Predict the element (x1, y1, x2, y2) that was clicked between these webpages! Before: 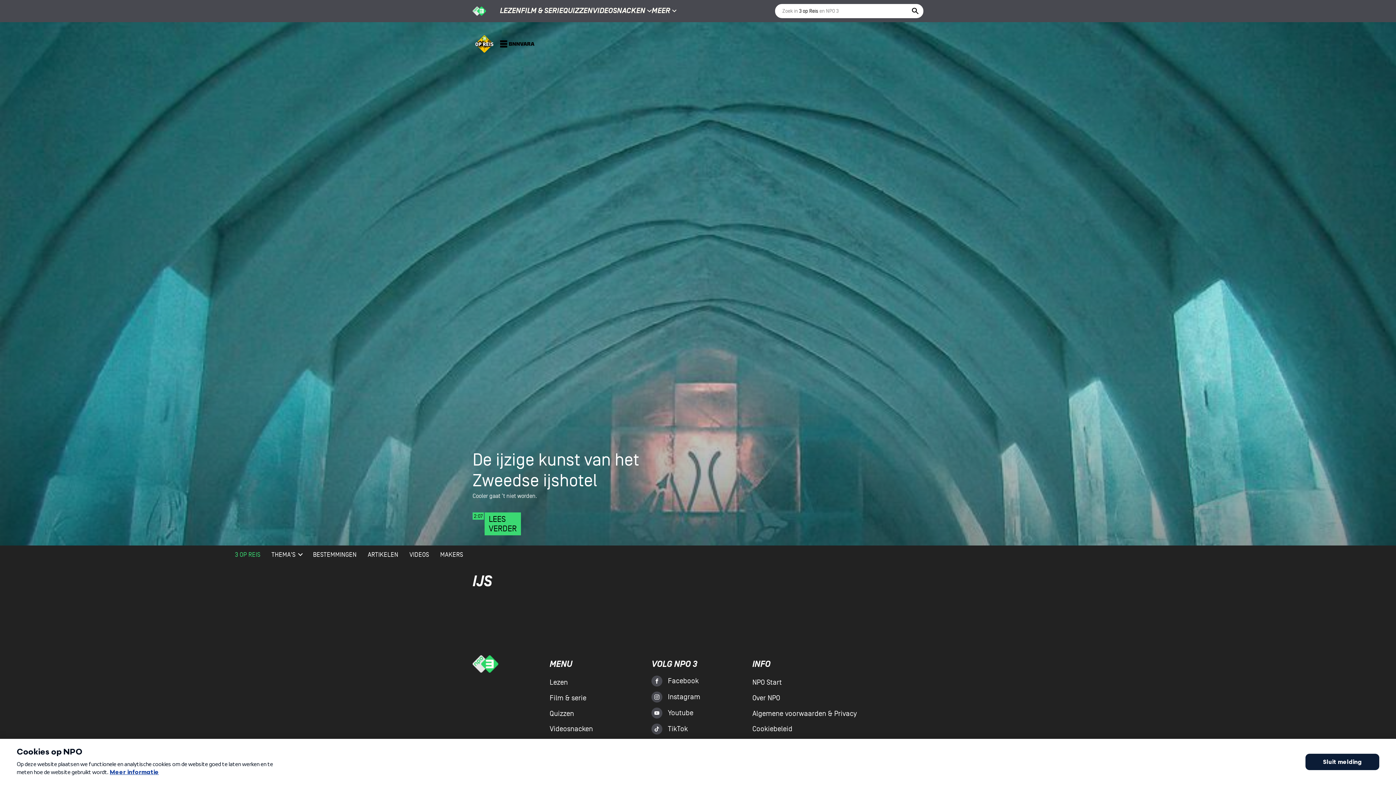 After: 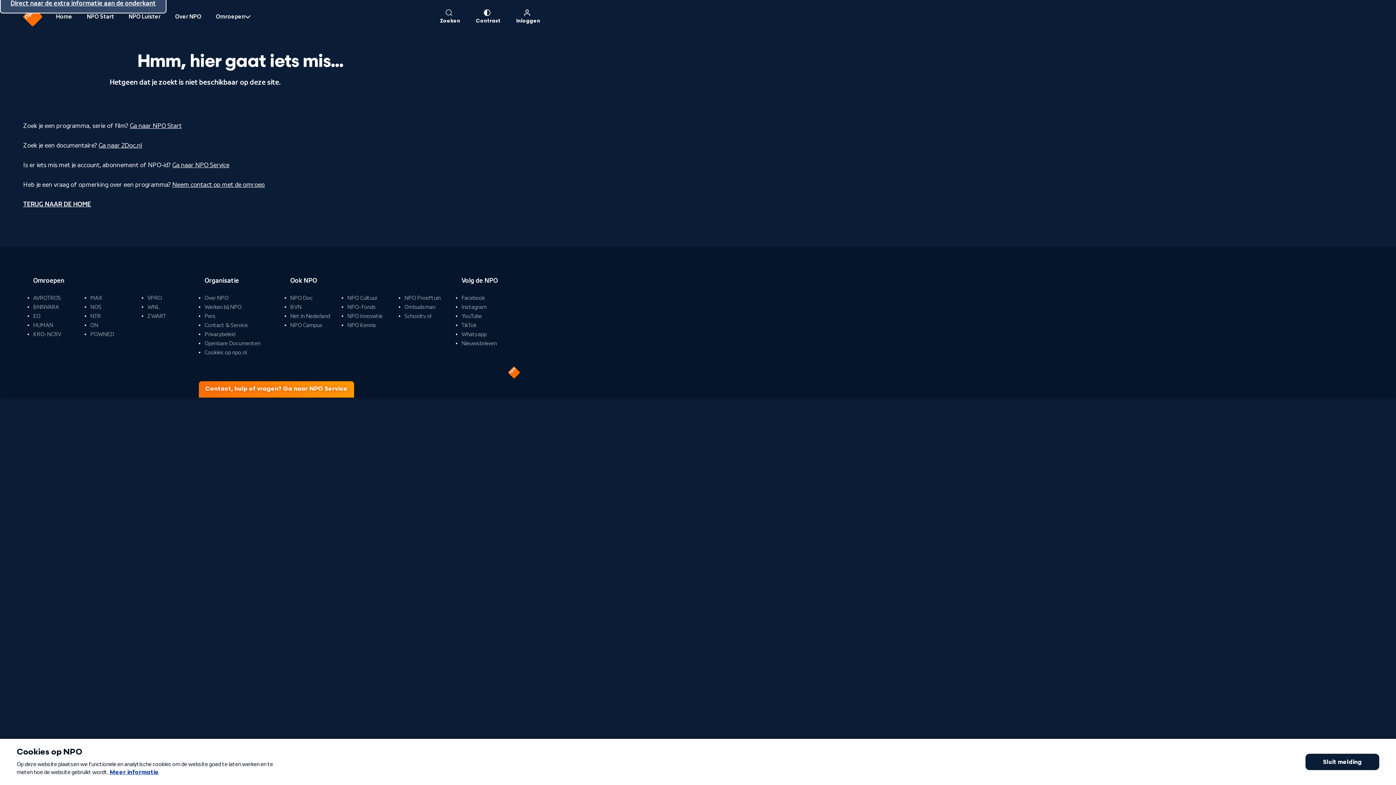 Action: label: Algemene voorwaarden & Privacy bbox: (752, 710, 856, 718)